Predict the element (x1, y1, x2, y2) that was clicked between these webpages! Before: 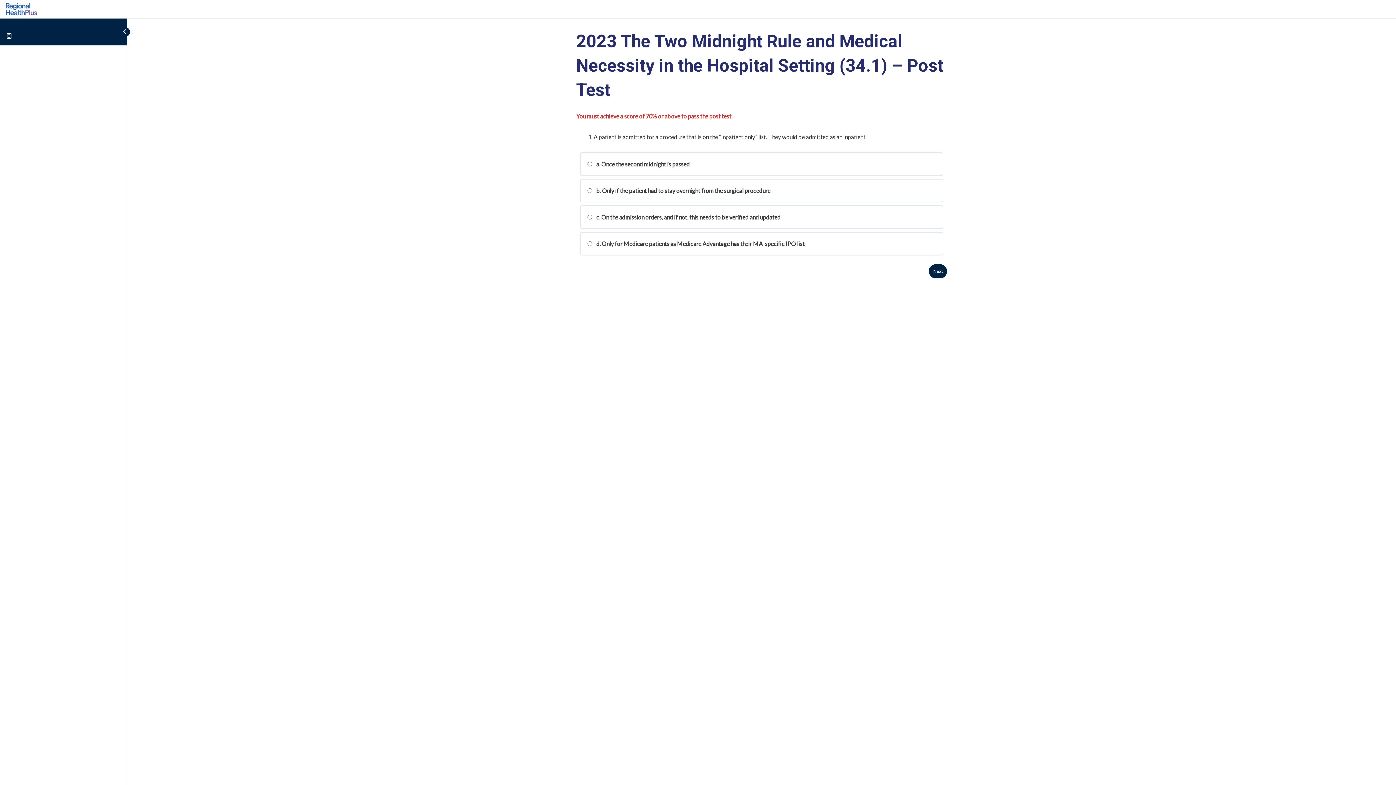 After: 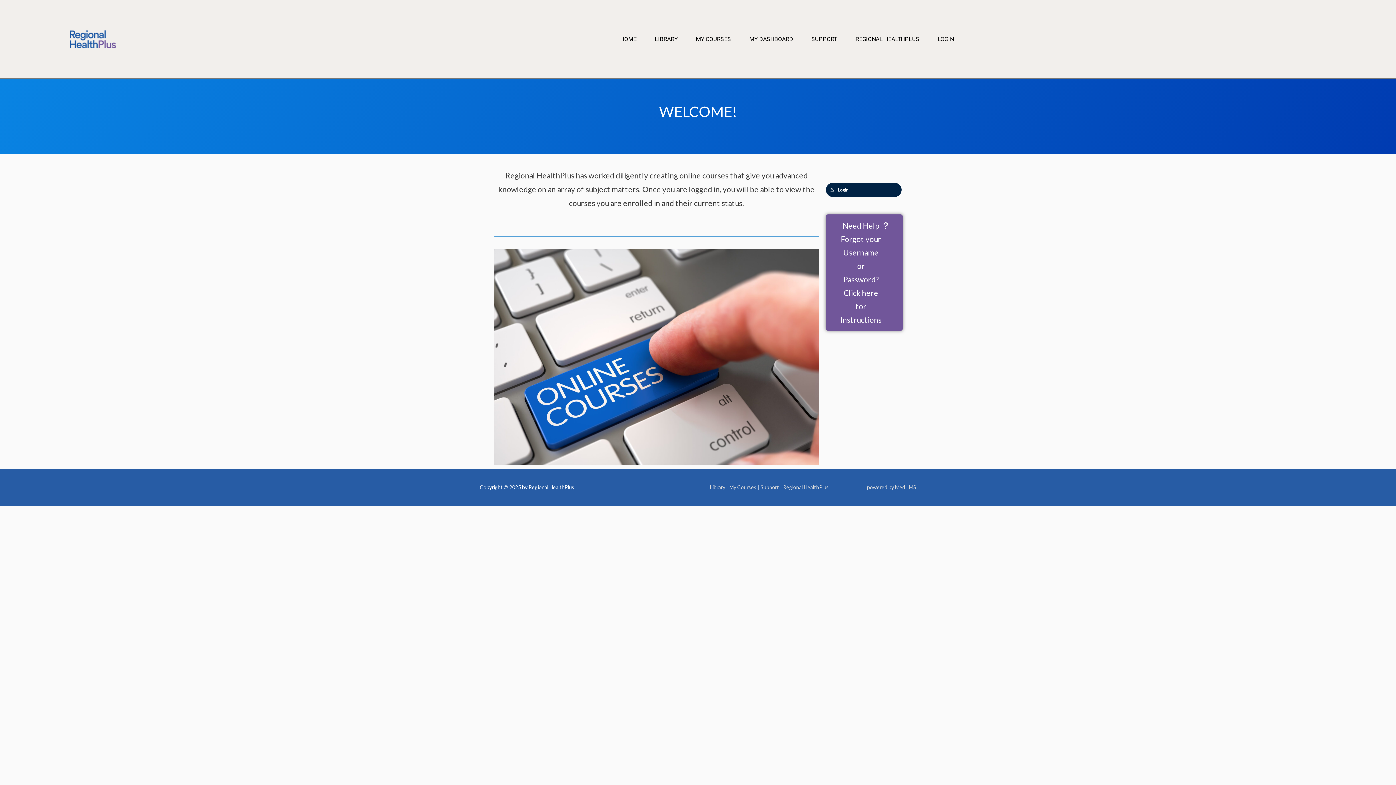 Action: bbox: (5, 4, 37, 11)